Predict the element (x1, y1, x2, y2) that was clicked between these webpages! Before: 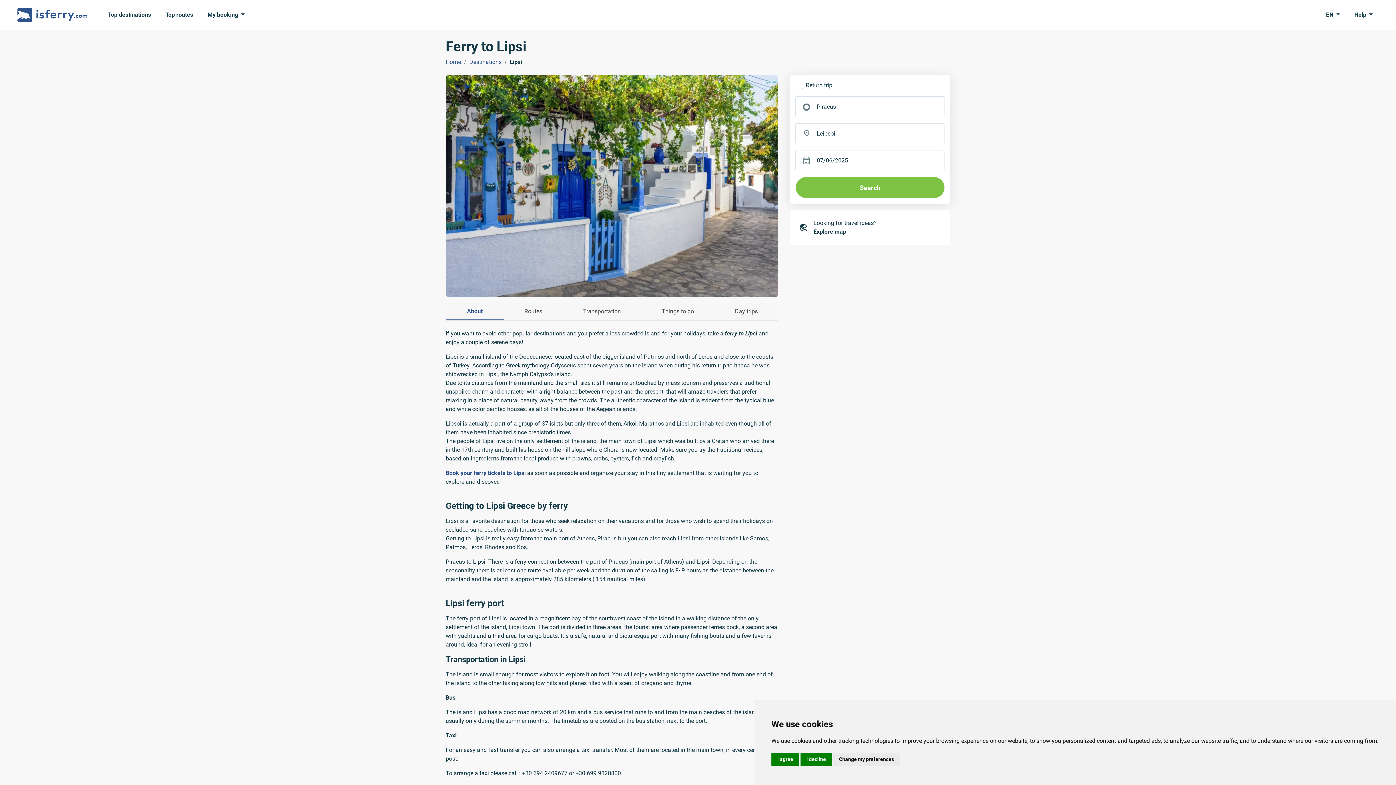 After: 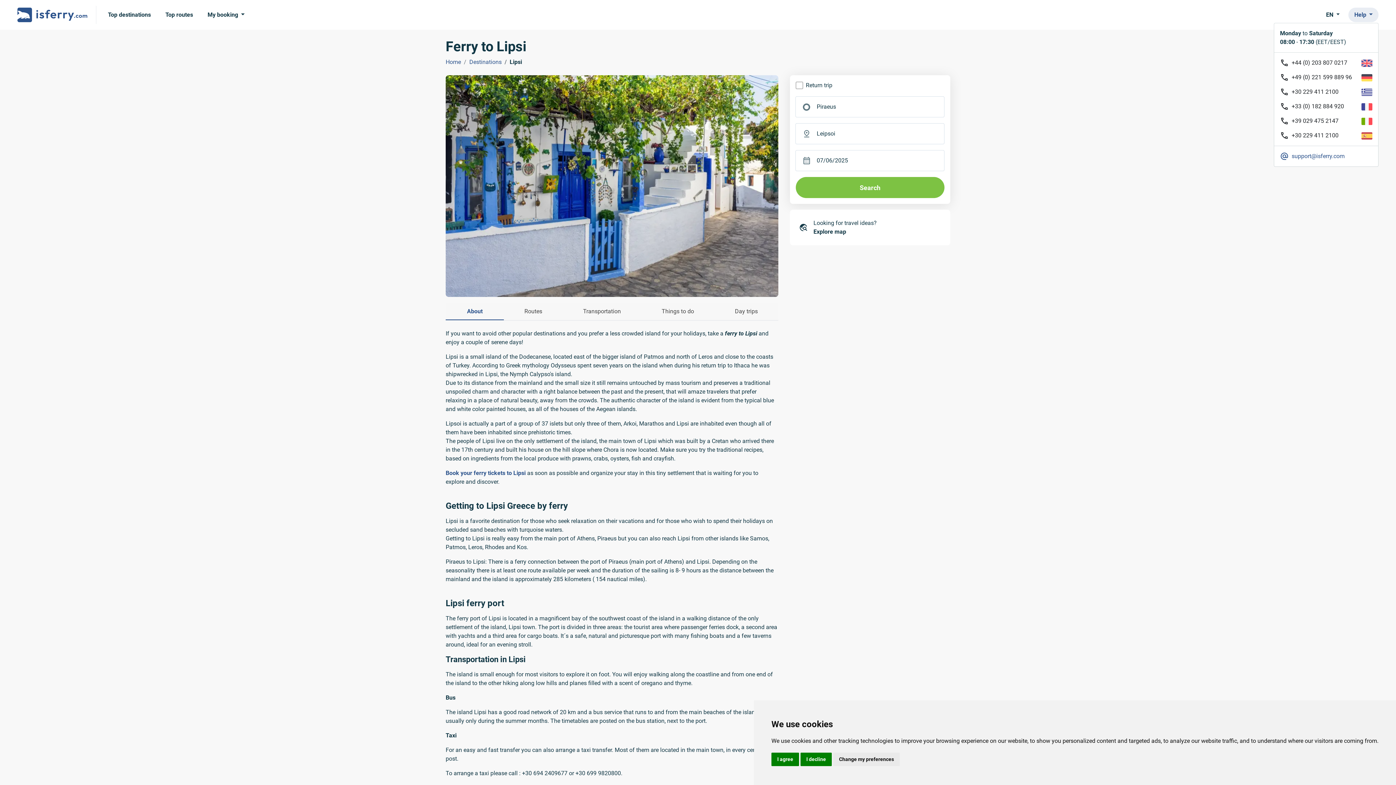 Action: label: Help  bbox: (1348, 7, 1378, 22)